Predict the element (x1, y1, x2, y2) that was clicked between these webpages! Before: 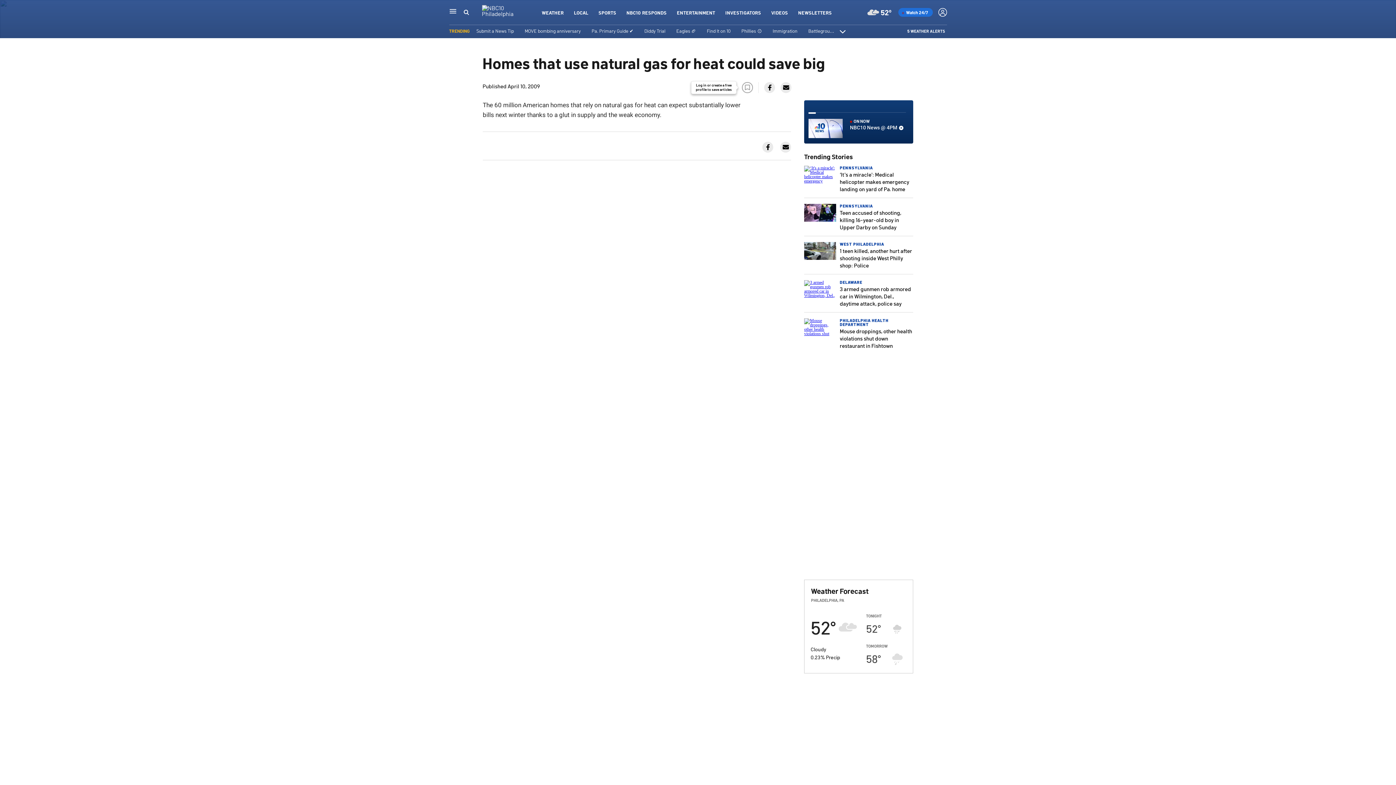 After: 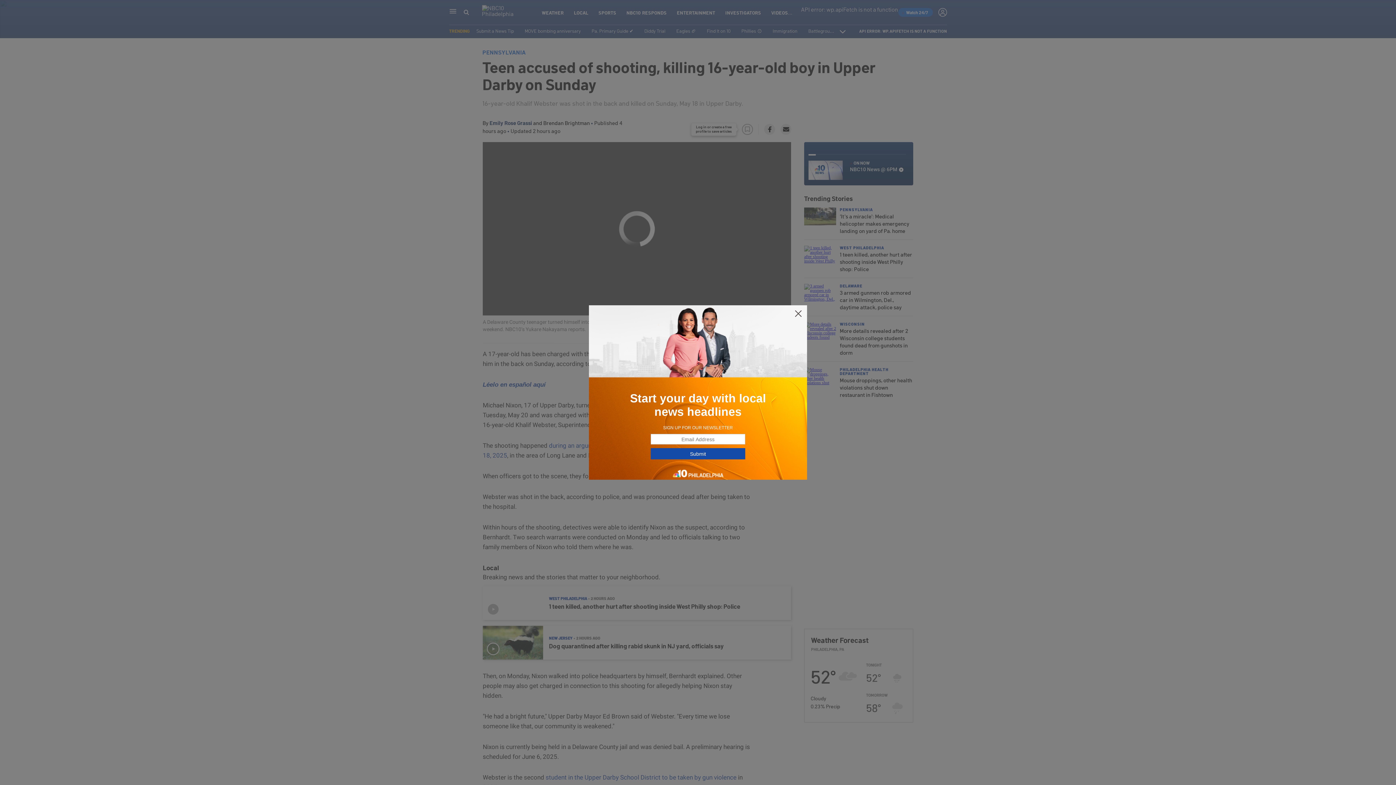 Action: label: Teen accused of shooting, killing 16-year-old boy in Upper Darby on Sunday bbox: (840, 209, 901, 230)